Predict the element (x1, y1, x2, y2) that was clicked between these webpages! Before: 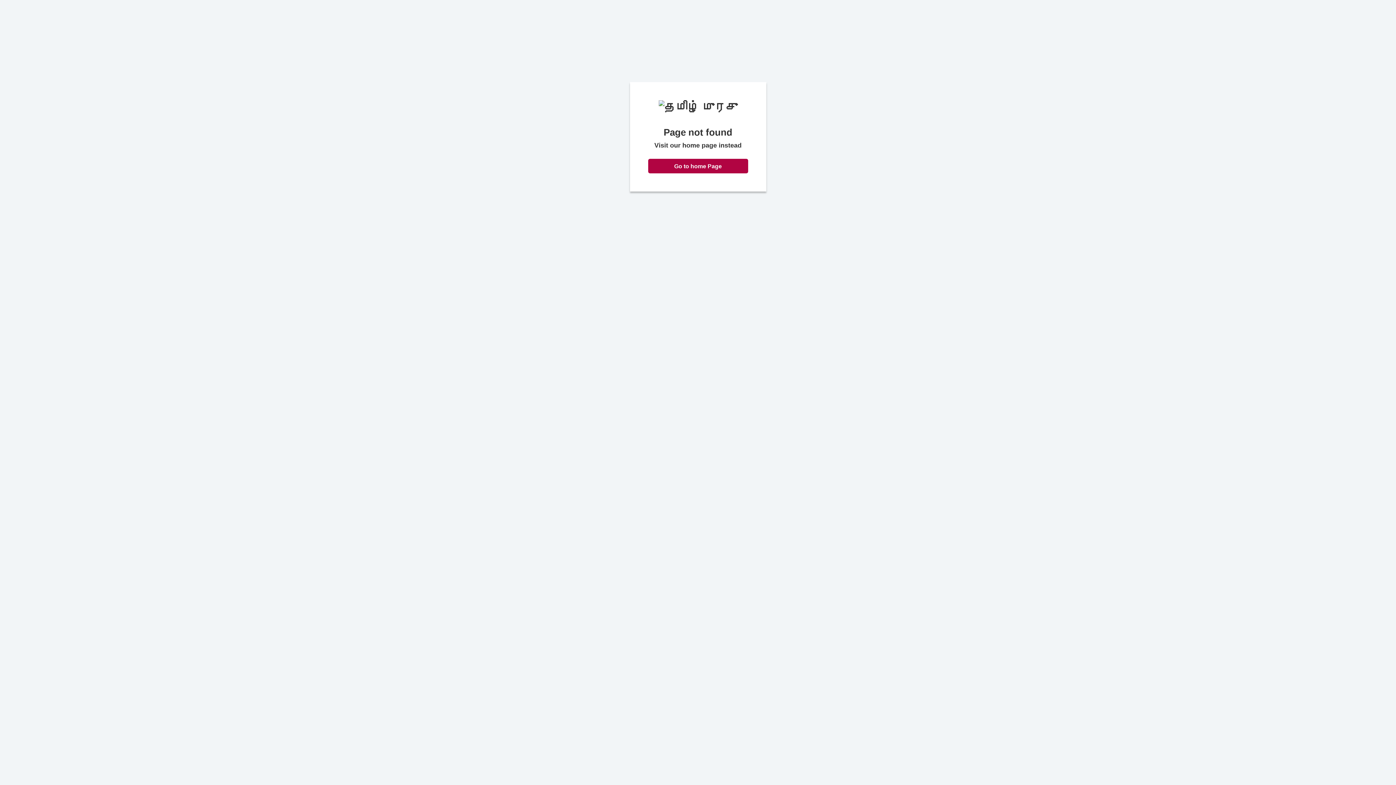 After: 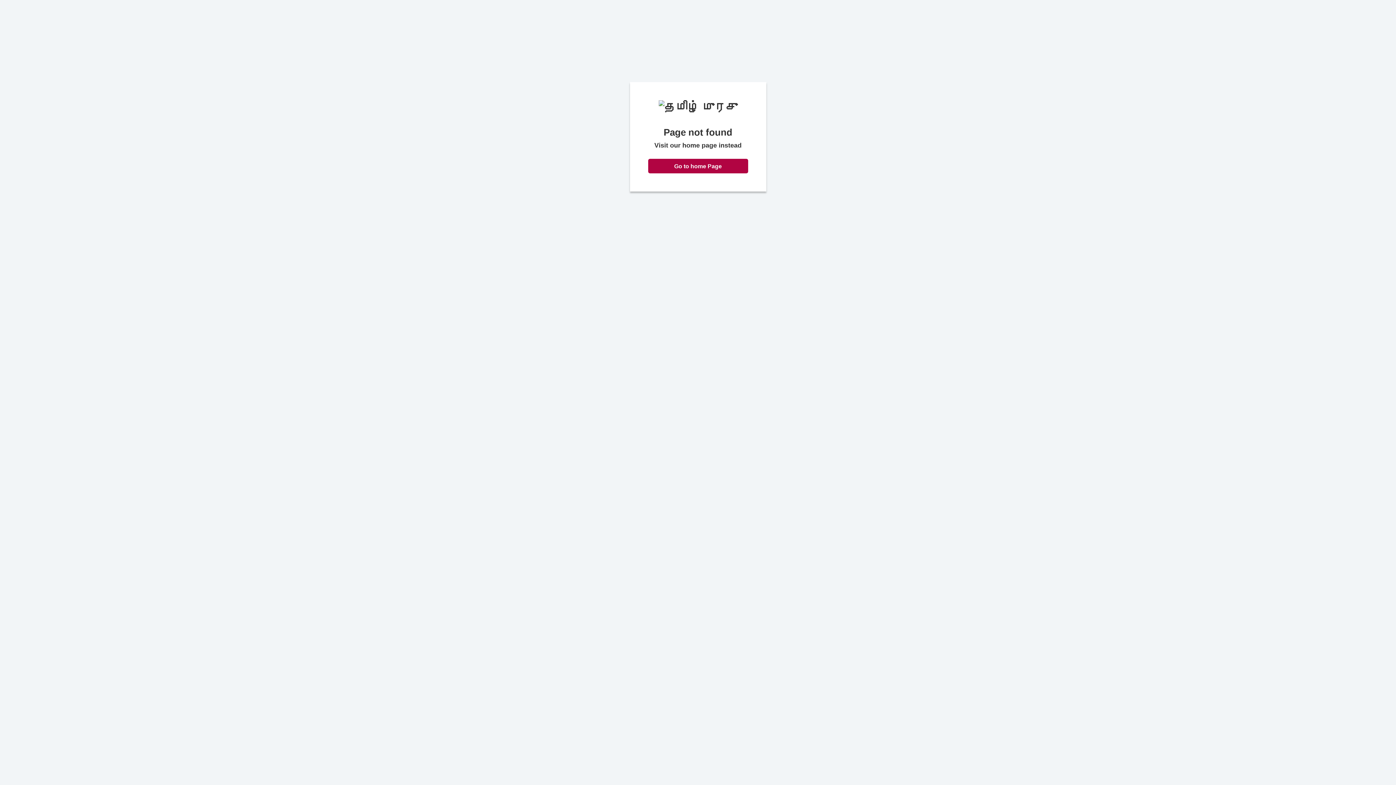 Action: label: Go to home Page bbox: (648, 158, 748, 173)